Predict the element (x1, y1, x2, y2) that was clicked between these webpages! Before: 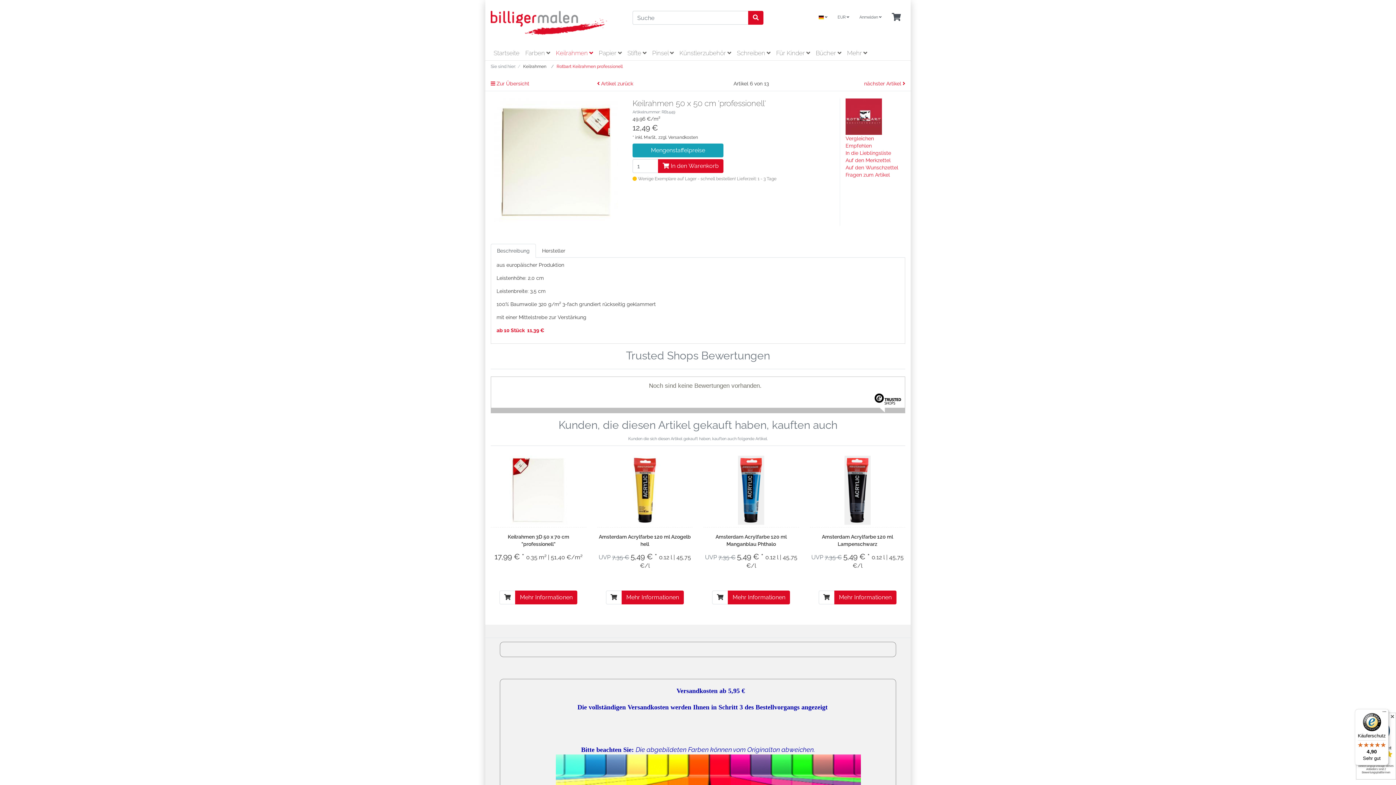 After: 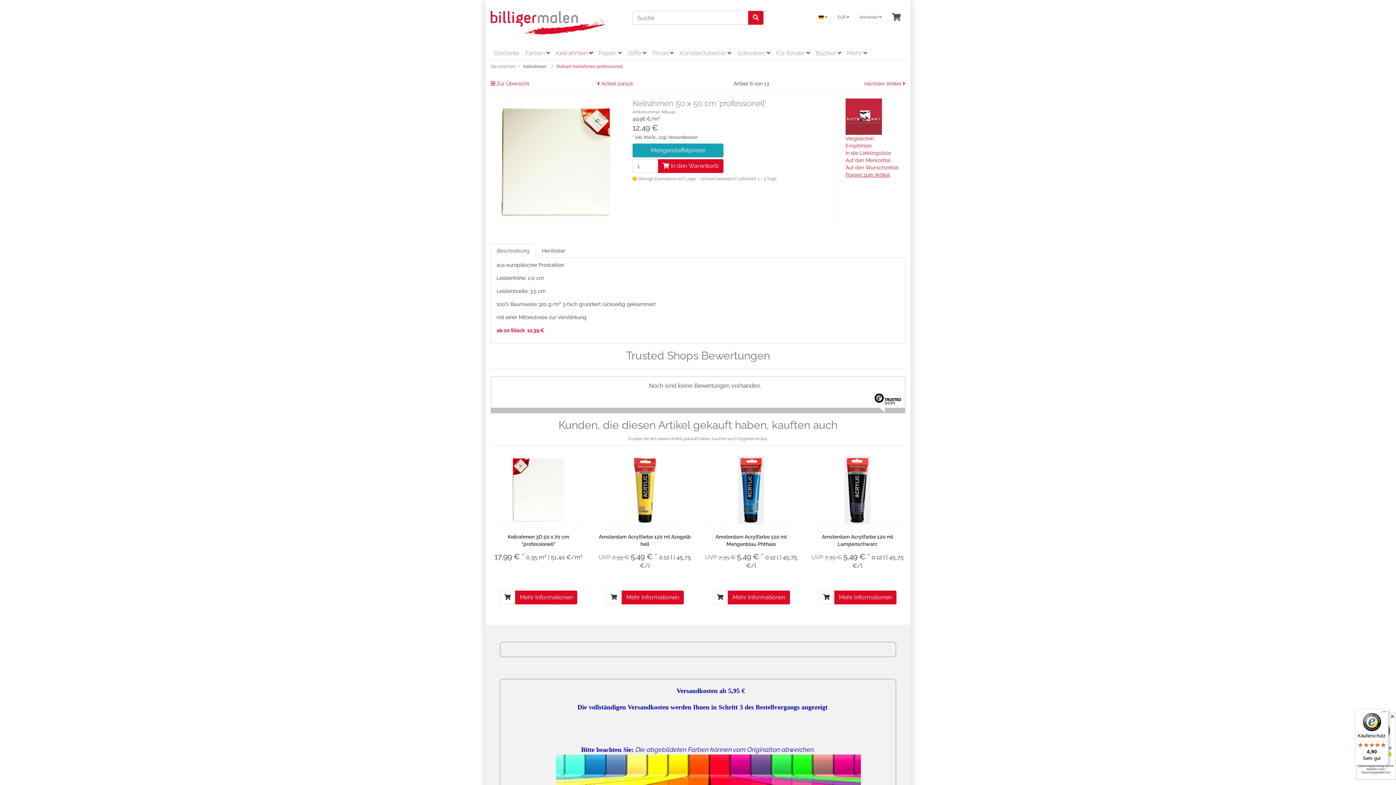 Action: bbox: (845, 172, 890, 177) label: Fragen zum Artikel